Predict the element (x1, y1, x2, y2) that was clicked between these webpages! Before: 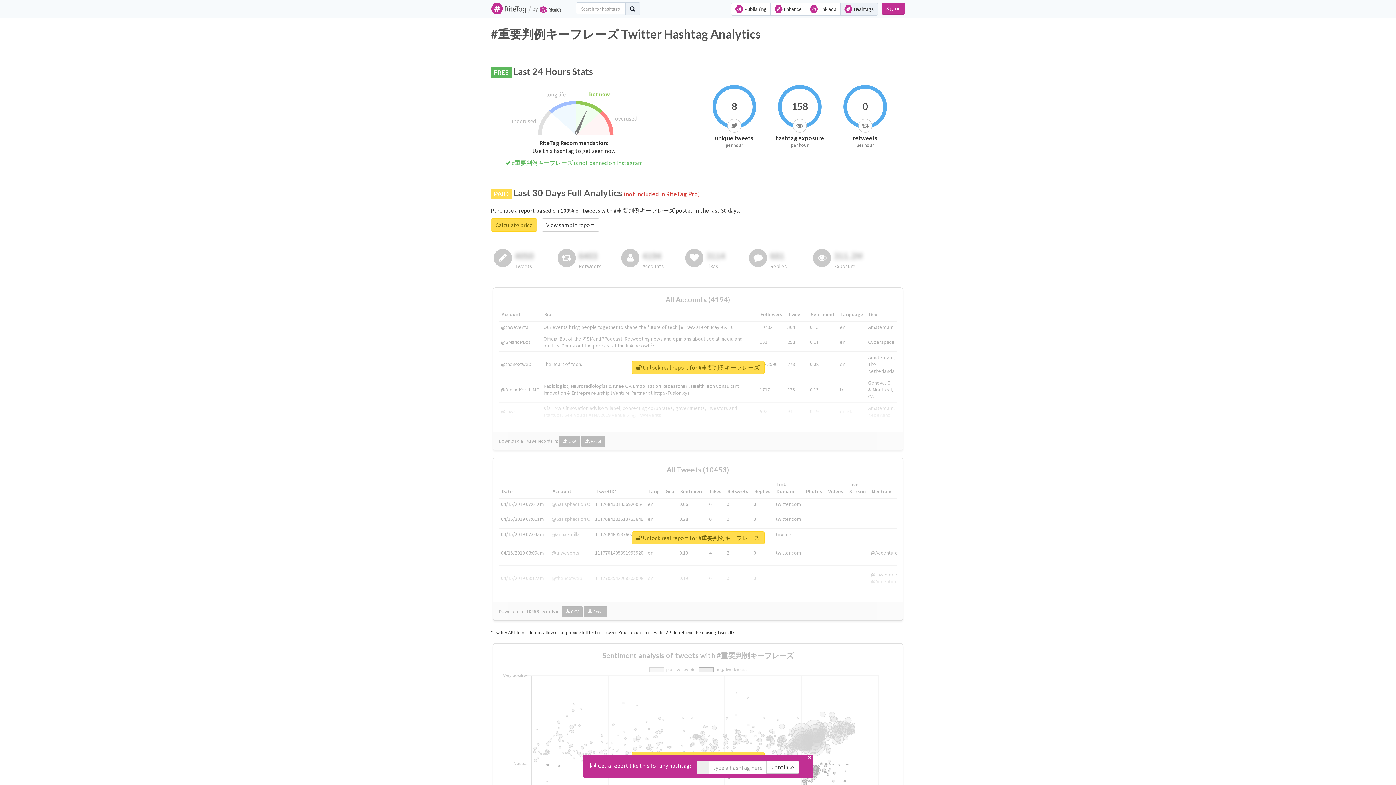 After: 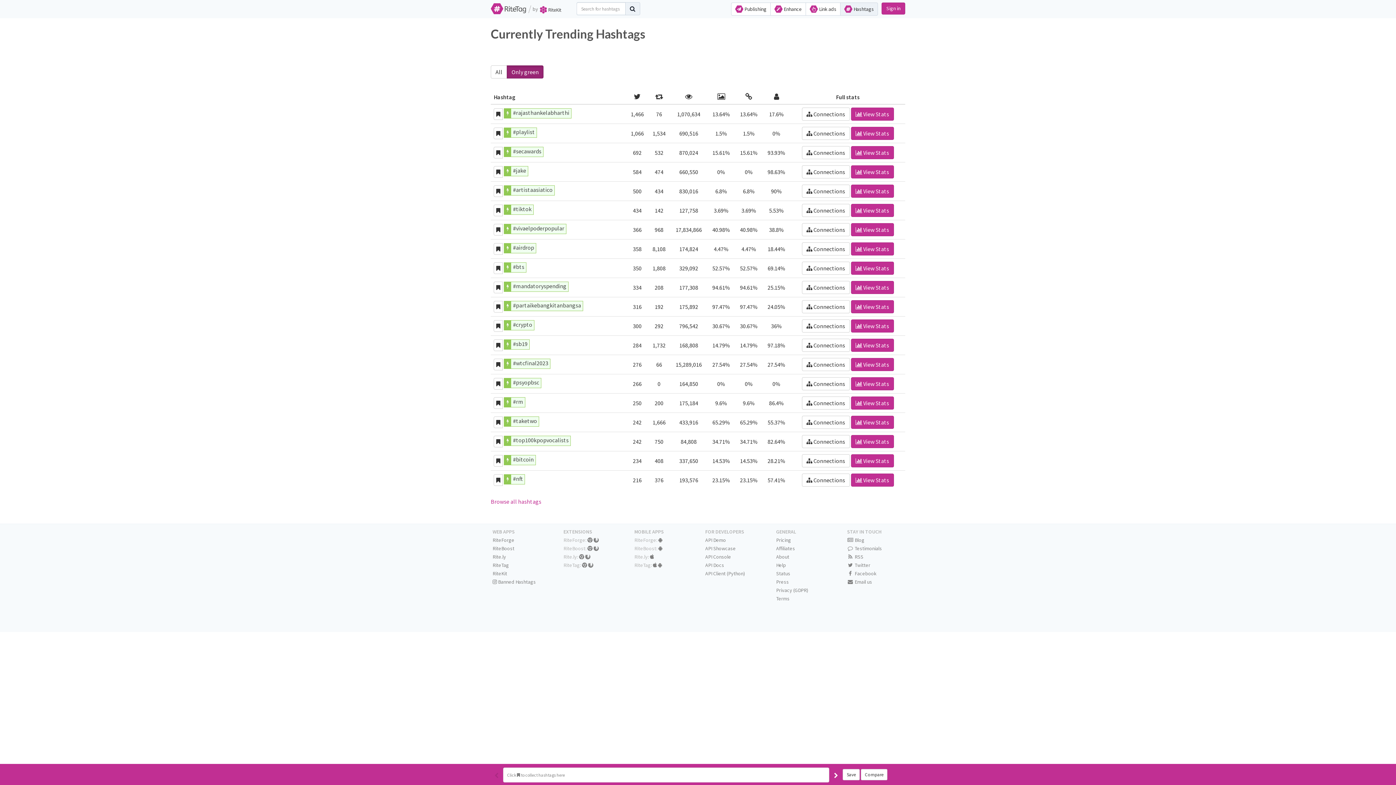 Action: bbox: (625, 2, 640, 15)